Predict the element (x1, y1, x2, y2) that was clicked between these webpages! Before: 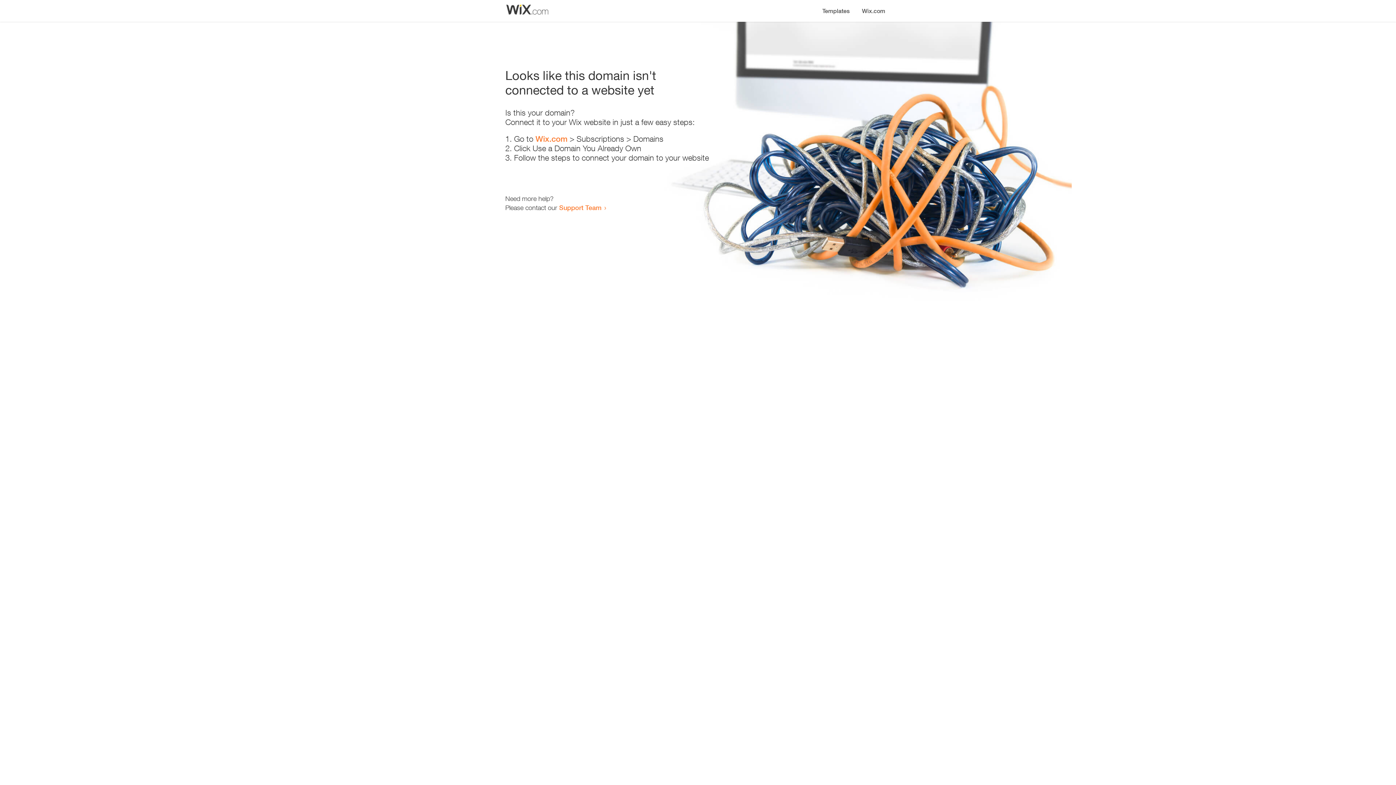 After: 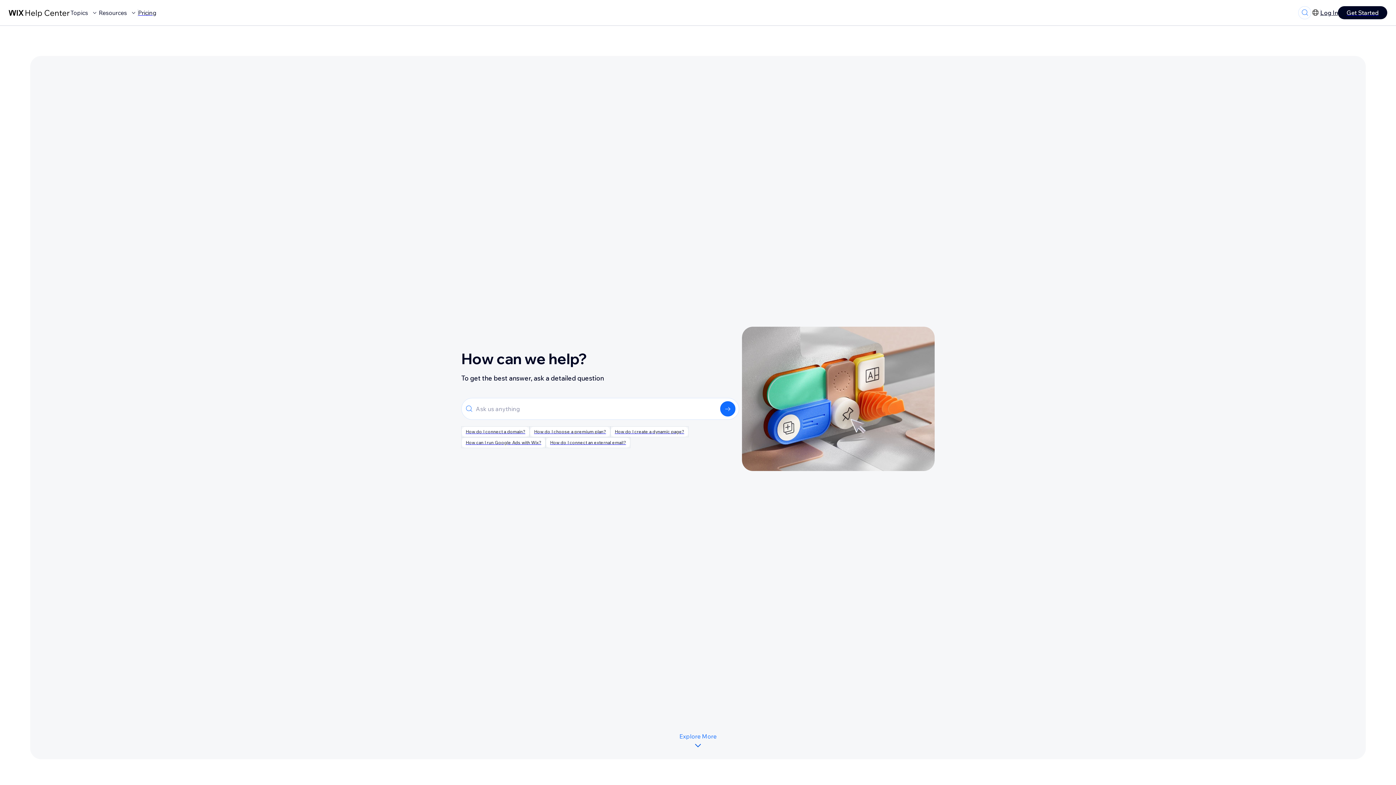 Action: bbox: (559, 203, 601, 211) label: Support Team